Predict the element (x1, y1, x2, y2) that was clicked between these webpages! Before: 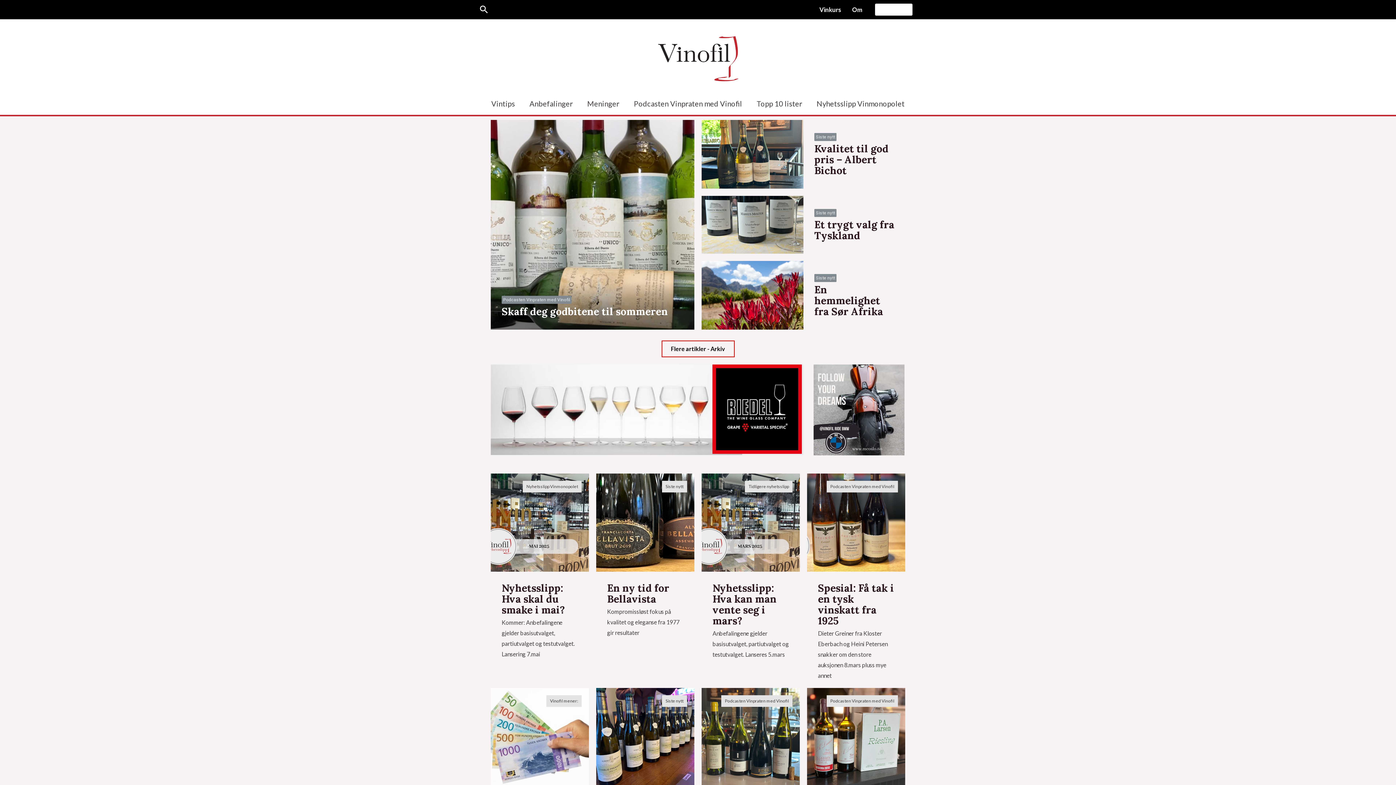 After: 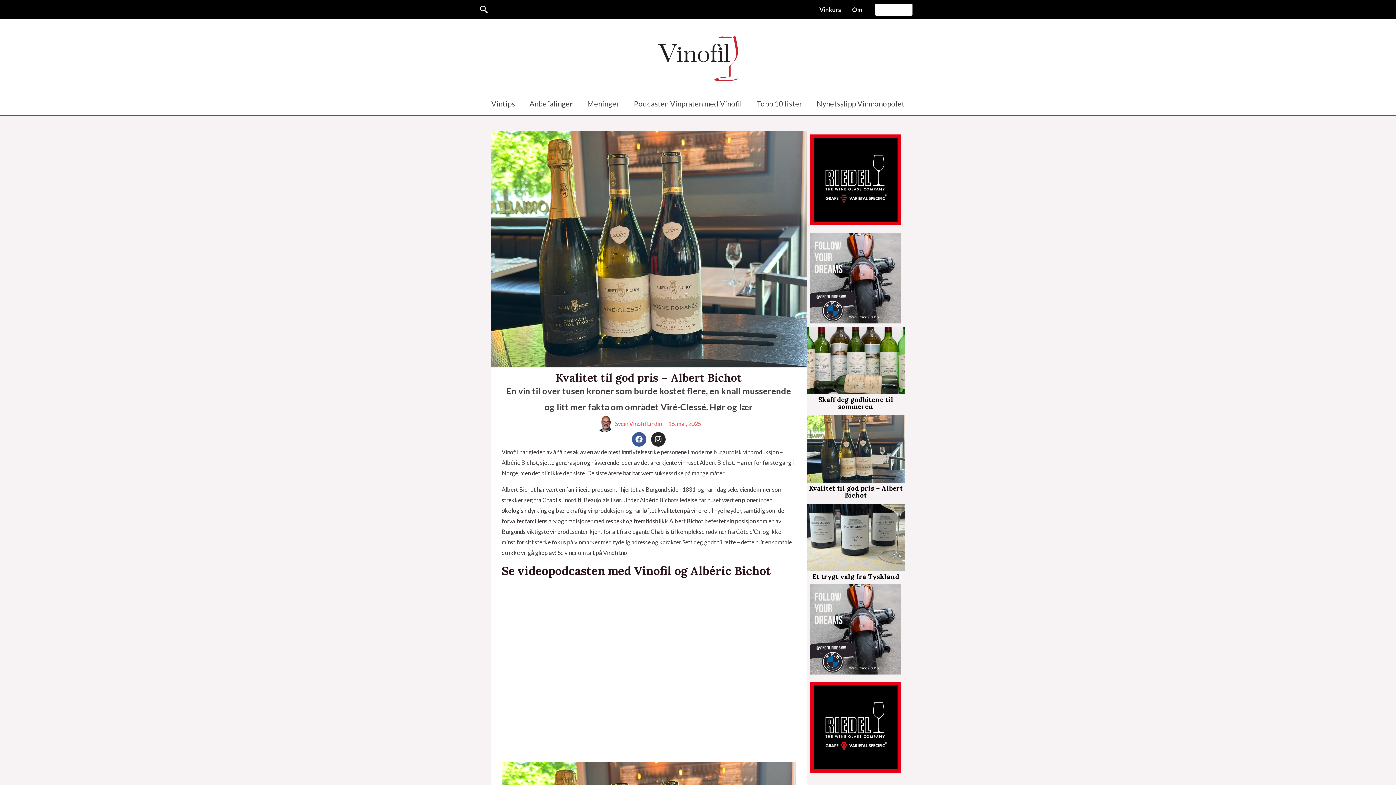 Action: label: Kvalitet til god pris – Albert Bichot bbox: (814, 142, 888, 176)